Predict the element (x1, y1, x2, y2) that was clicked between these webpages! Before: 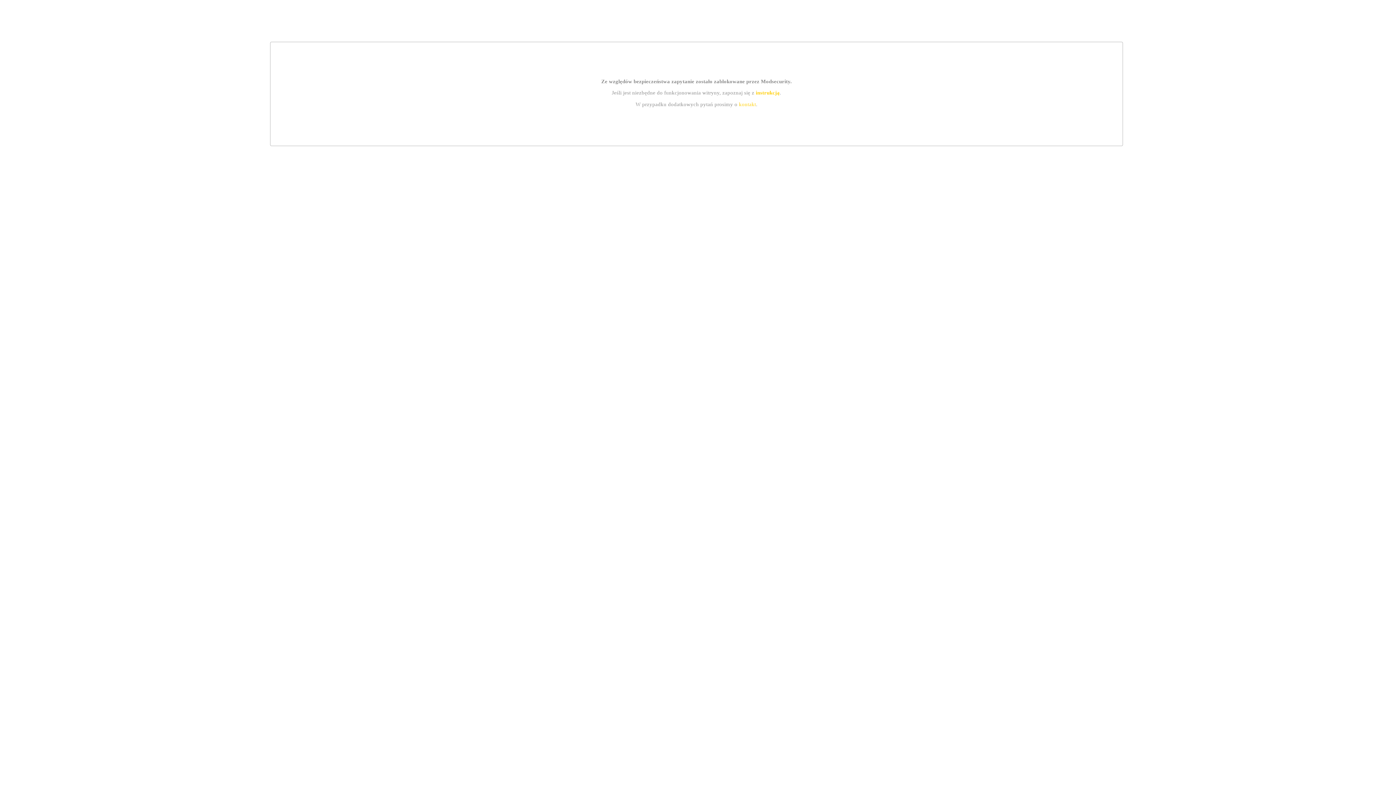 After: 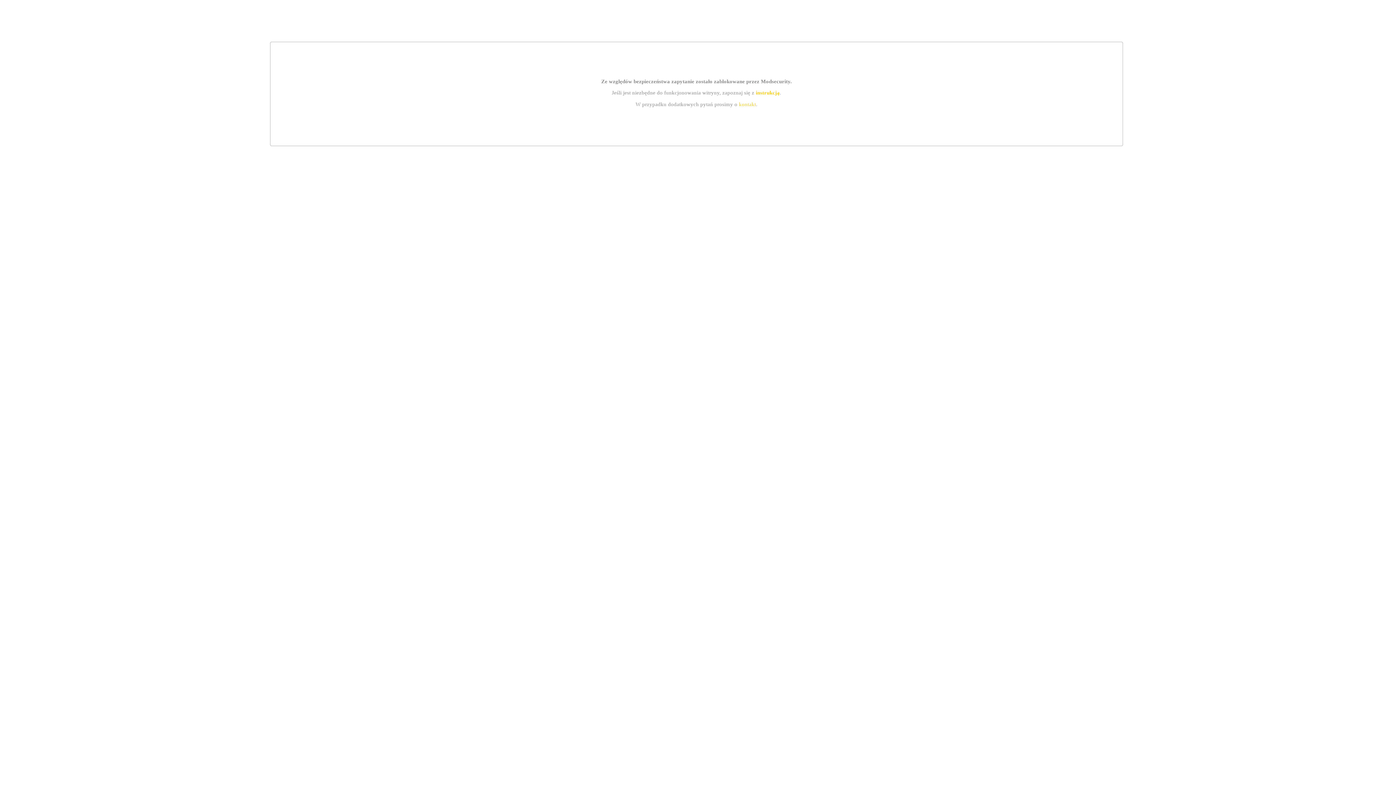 Action: label: instrukcją bbox: (755, 89, 779, 95)